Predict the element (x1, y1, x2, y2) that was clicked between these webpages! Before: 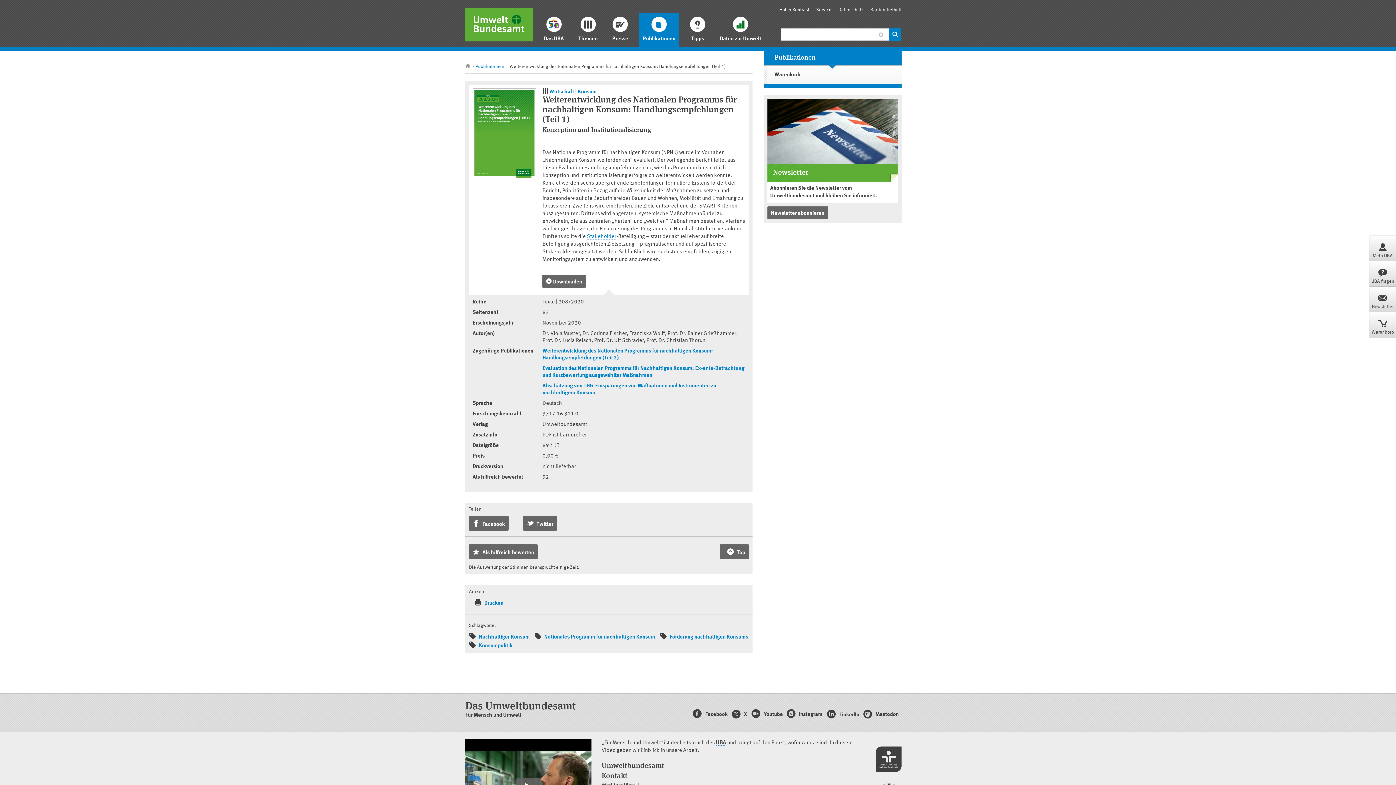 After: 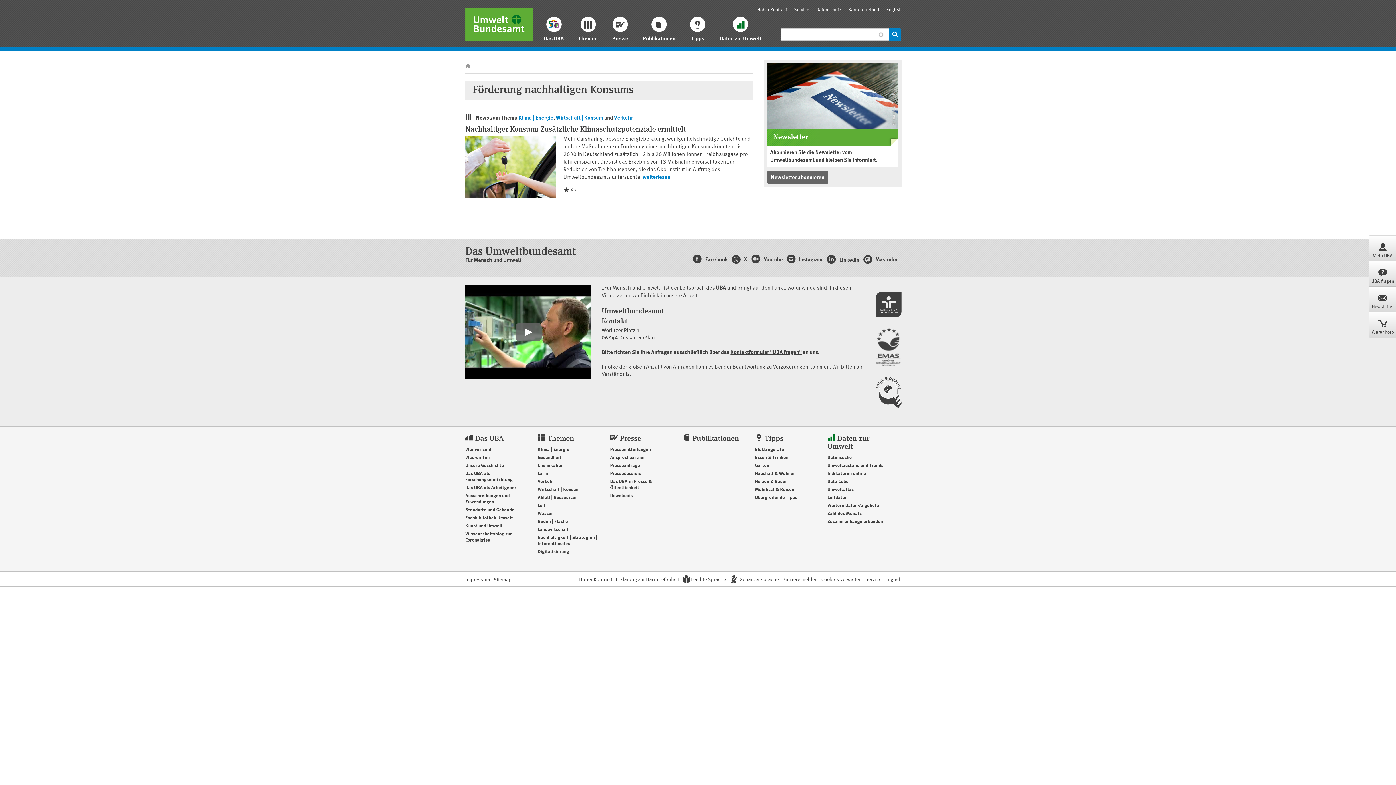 Action: bbox: (660, 634, 748, 640) label:  Förderung nachhaltigen Konsums